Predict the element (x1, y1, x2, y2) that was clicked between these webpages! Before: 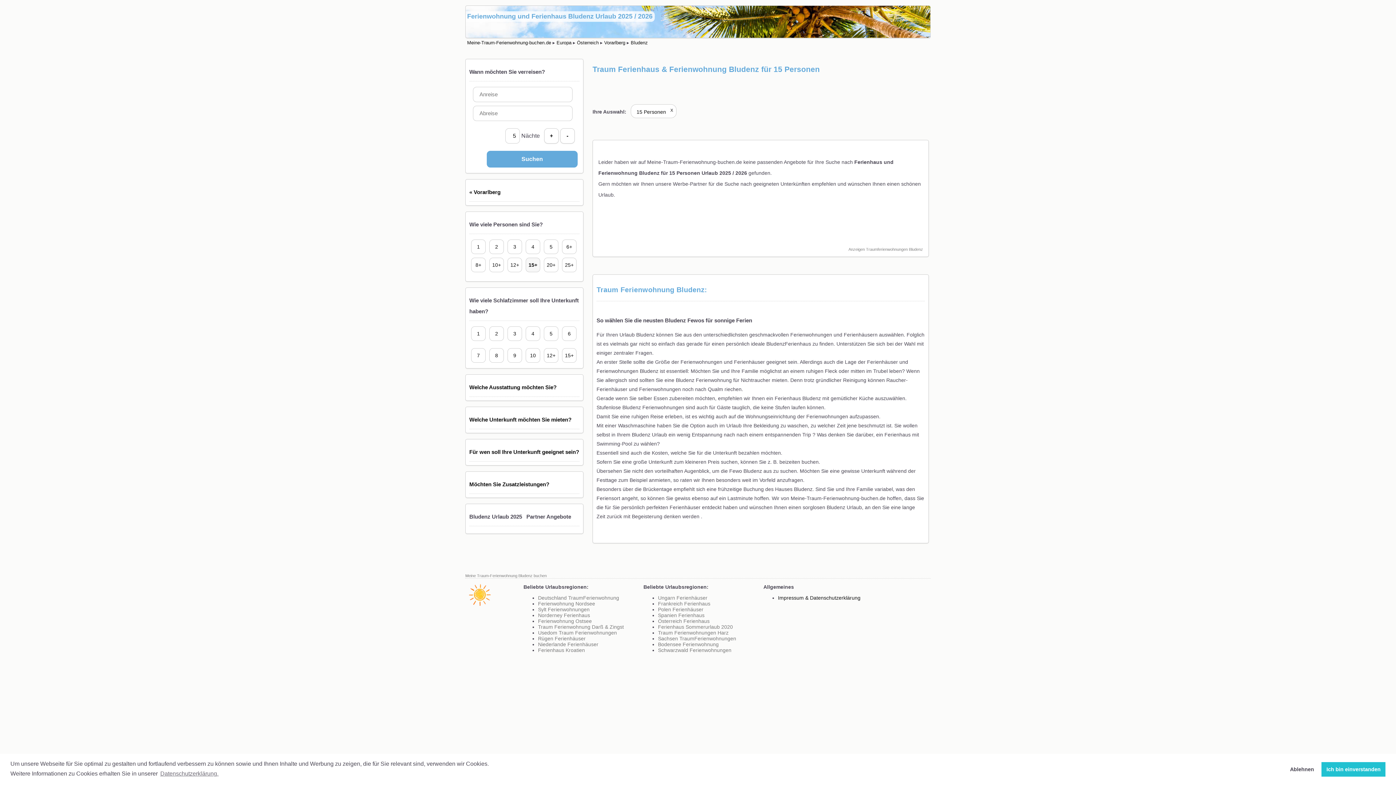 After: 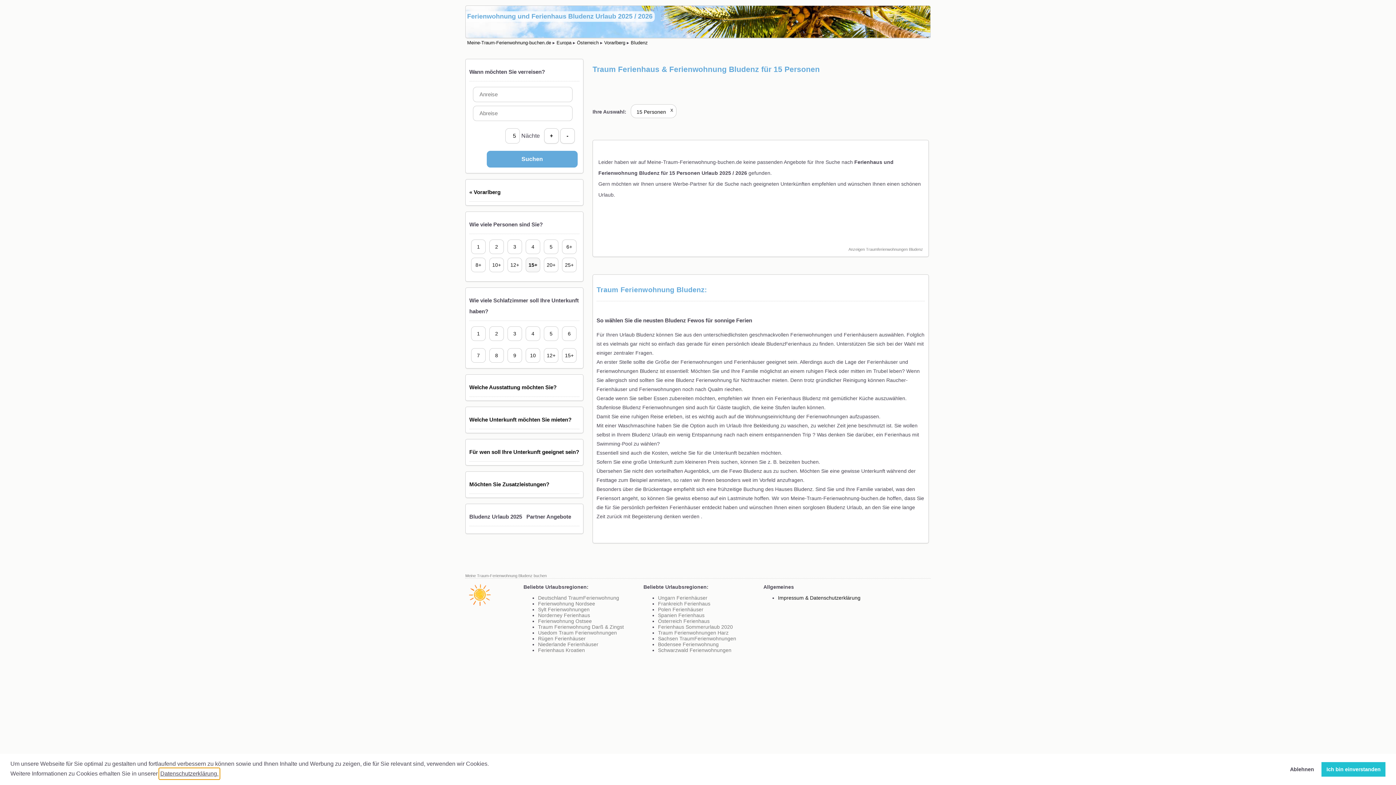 Action: bbox: (159, 768, 219, 779) label: learn more about cookies